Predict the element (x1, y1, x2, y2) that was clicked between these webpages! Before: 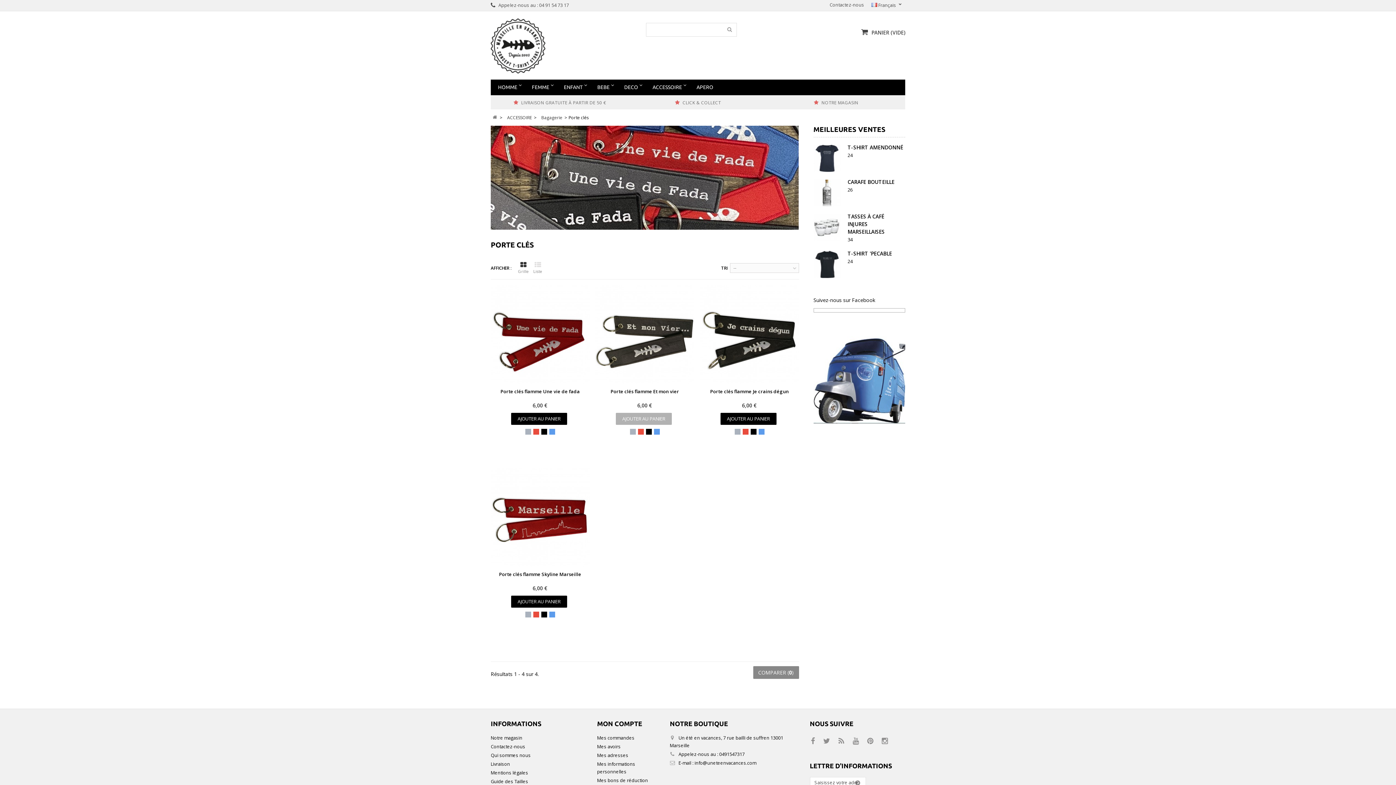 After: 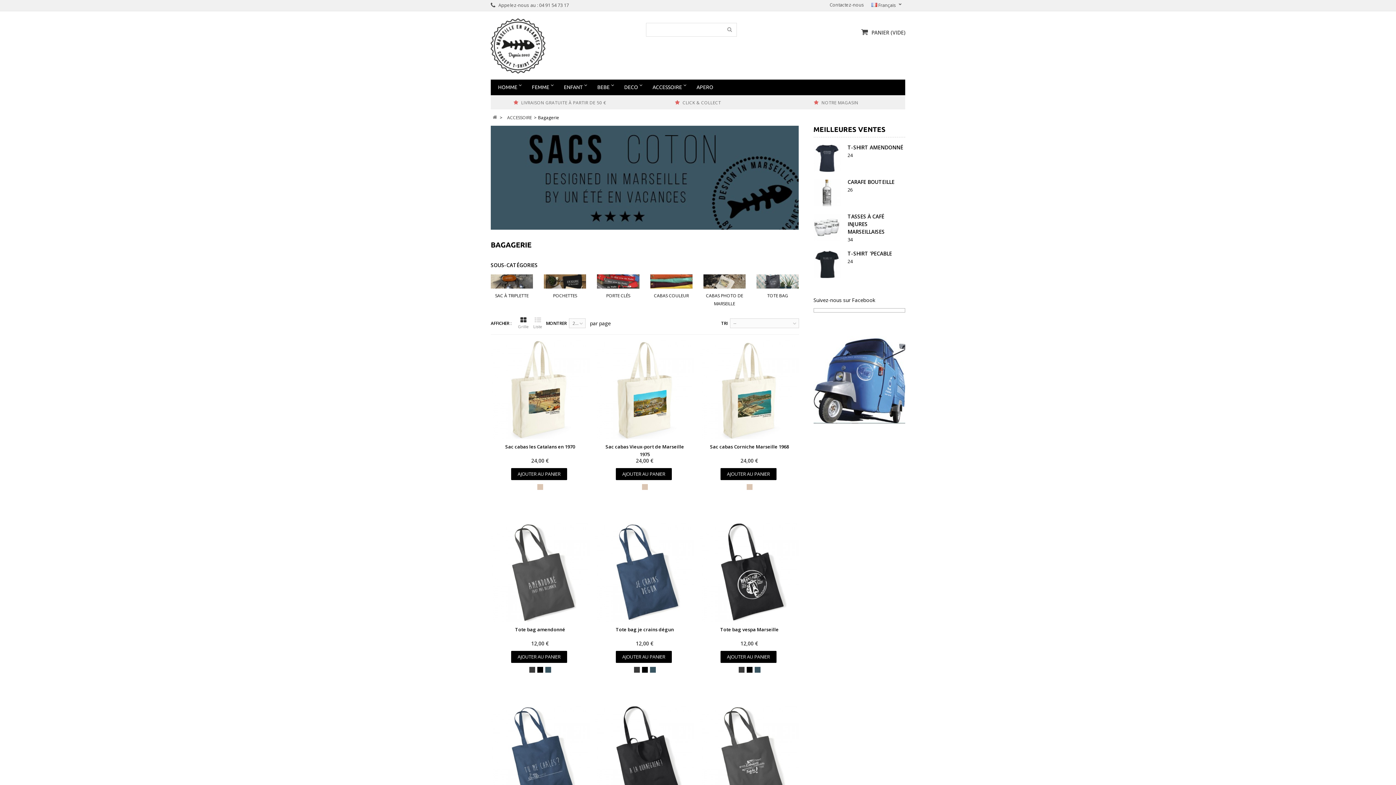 Action: bbox: (539, 113, 564, 122) label: Bagagerie